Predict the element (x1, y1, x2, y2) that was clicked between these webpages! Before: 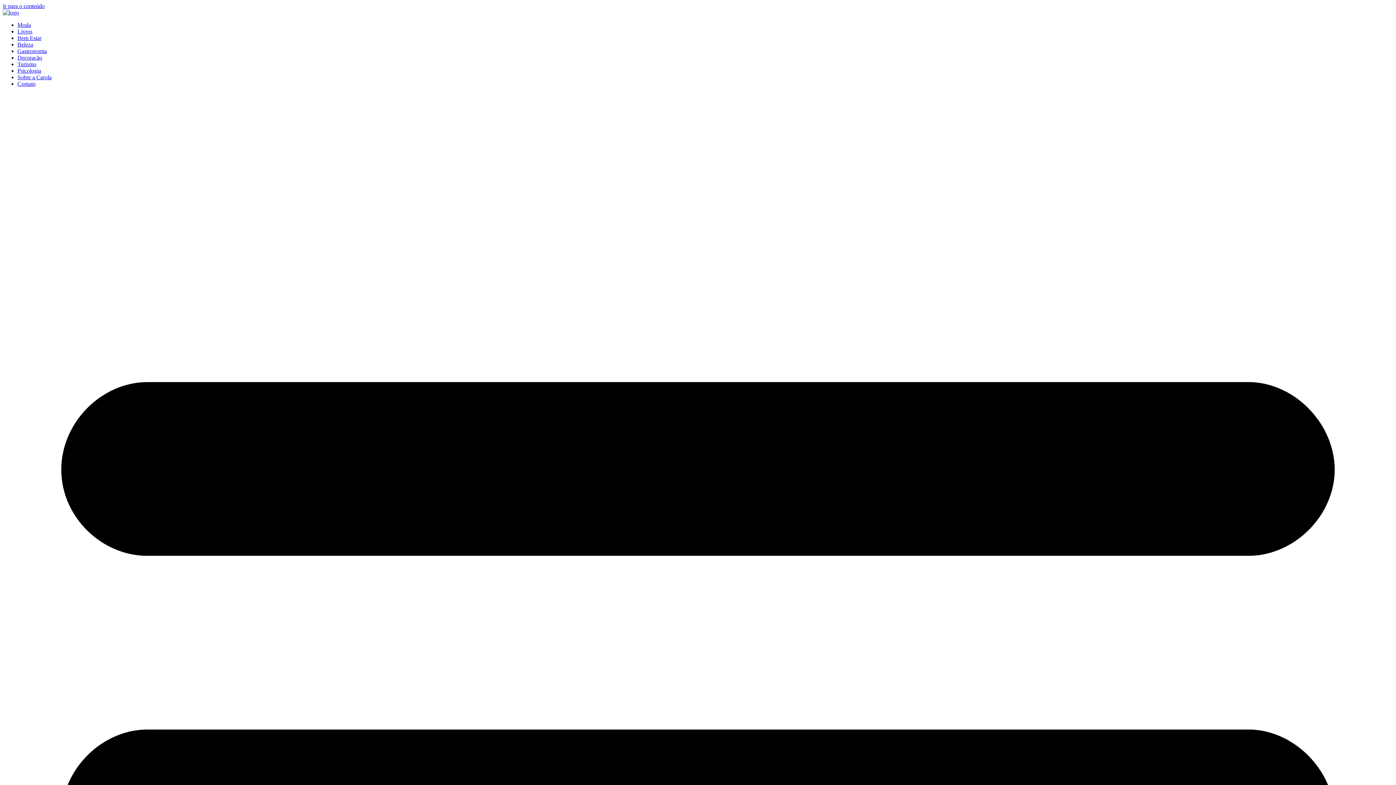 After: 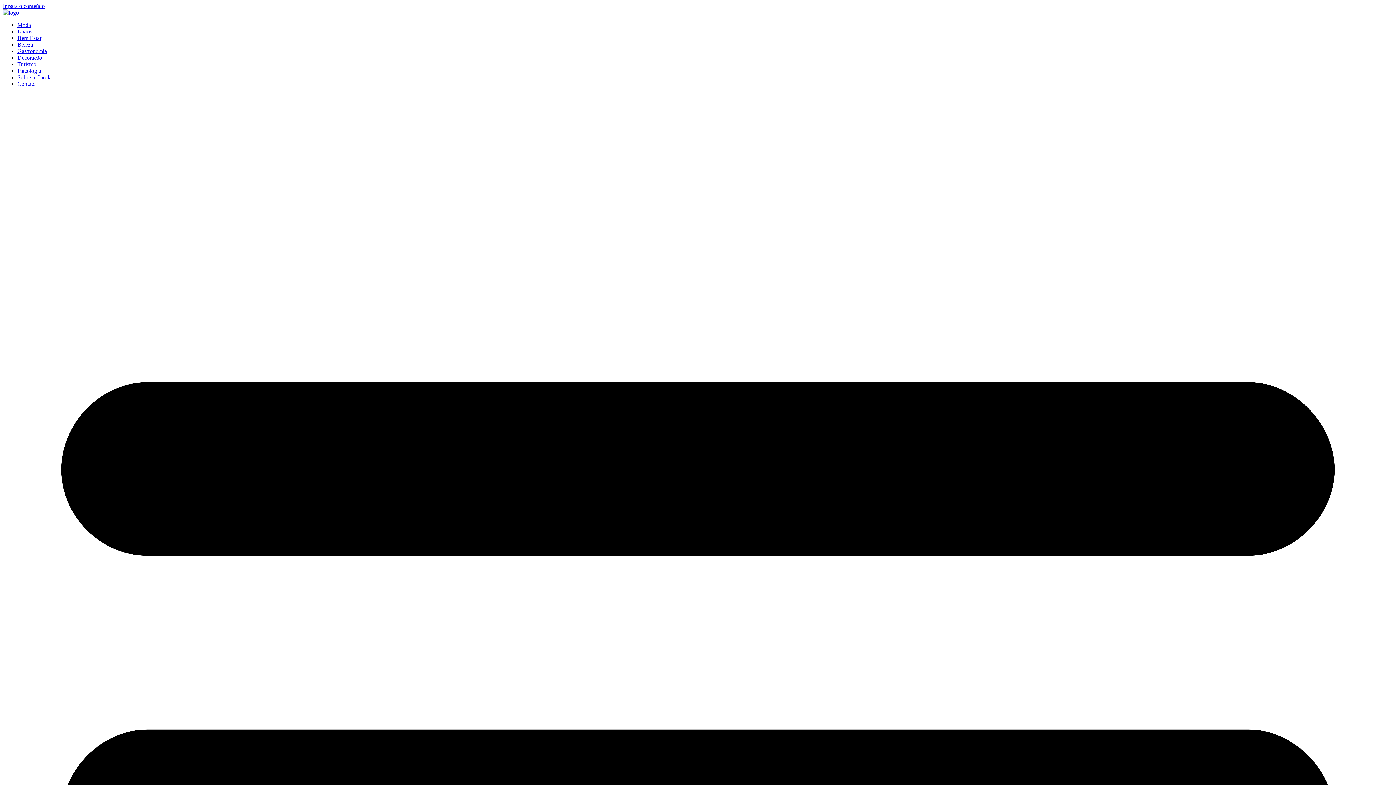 Action: label: Beleza bbox: (17, 41, 33, 47)